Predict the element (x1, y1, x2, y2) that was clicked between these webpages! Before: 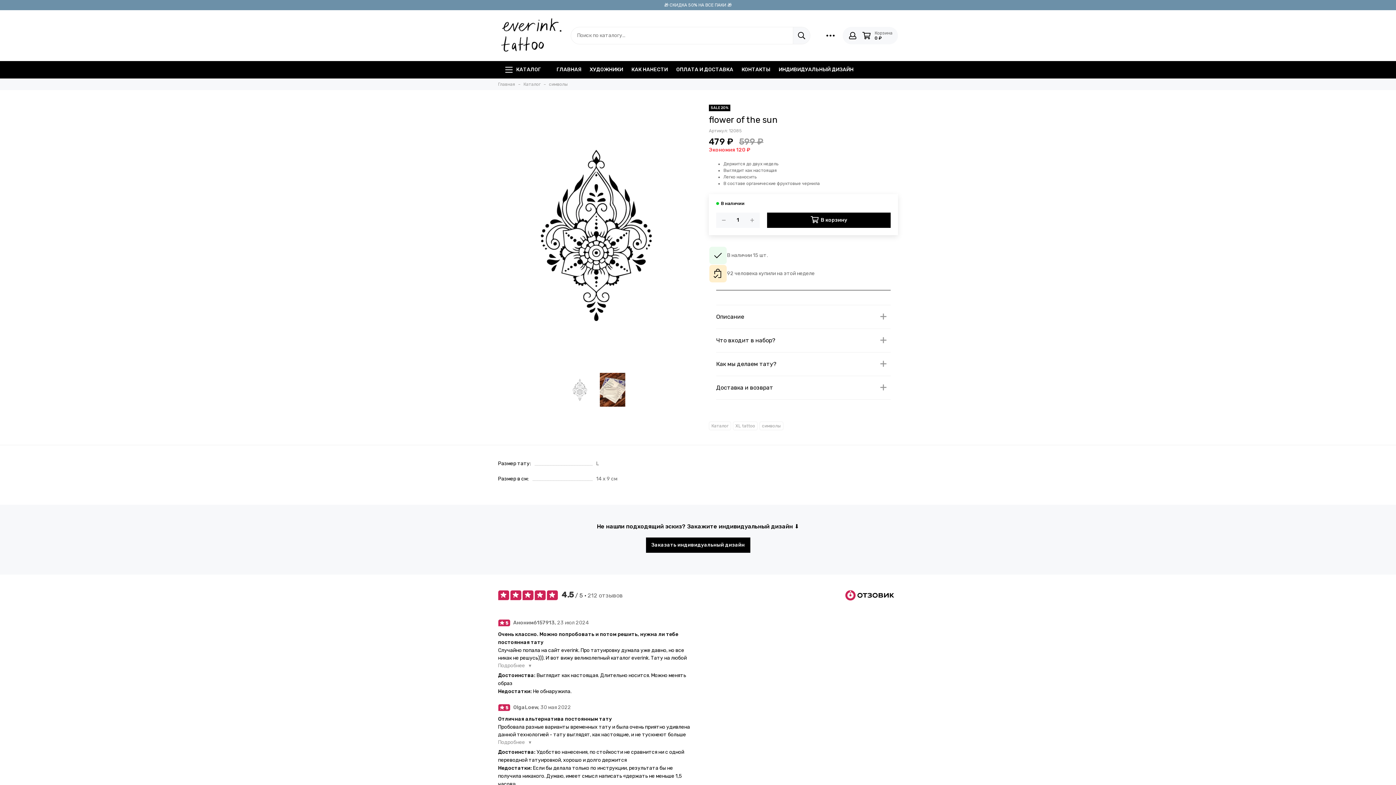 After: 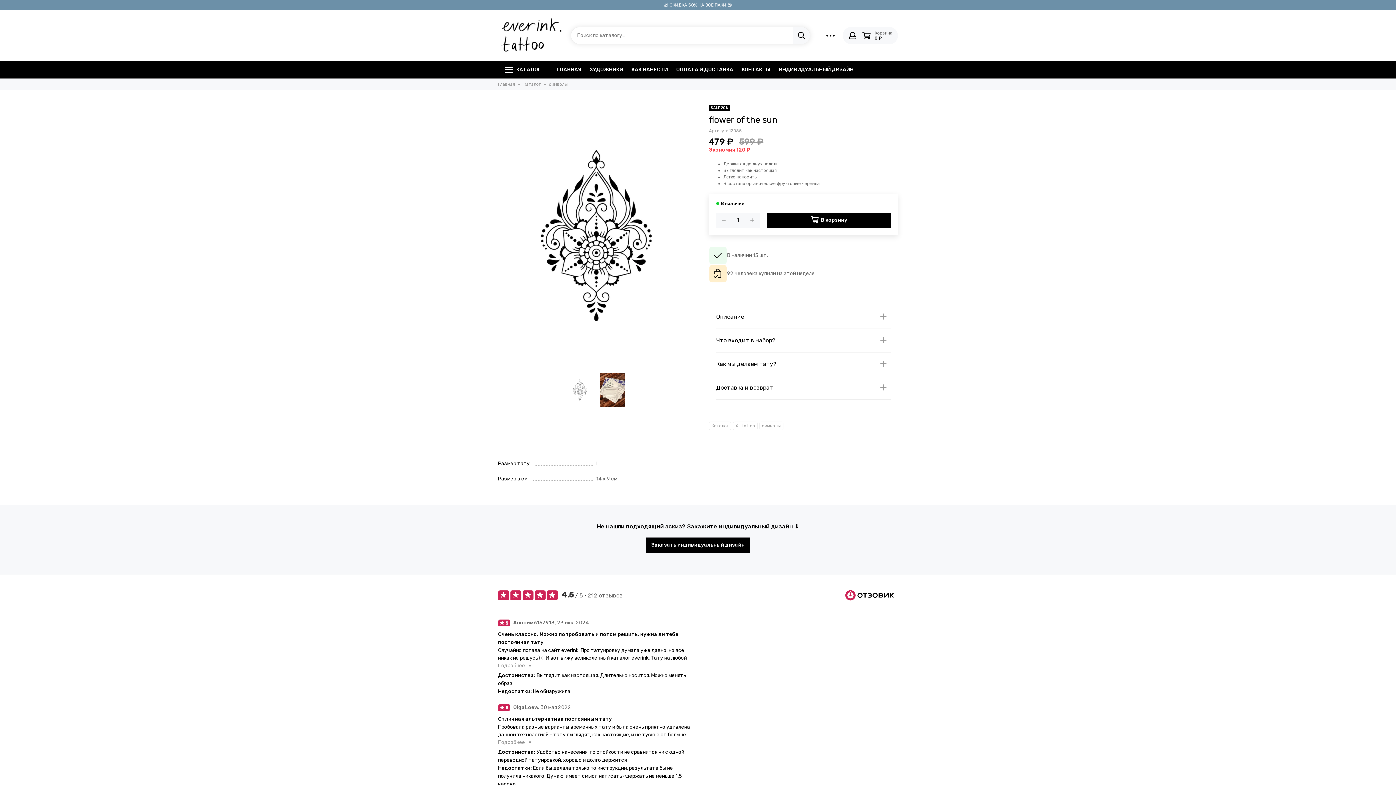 Action: bbox: (793, 27, 810, 44)